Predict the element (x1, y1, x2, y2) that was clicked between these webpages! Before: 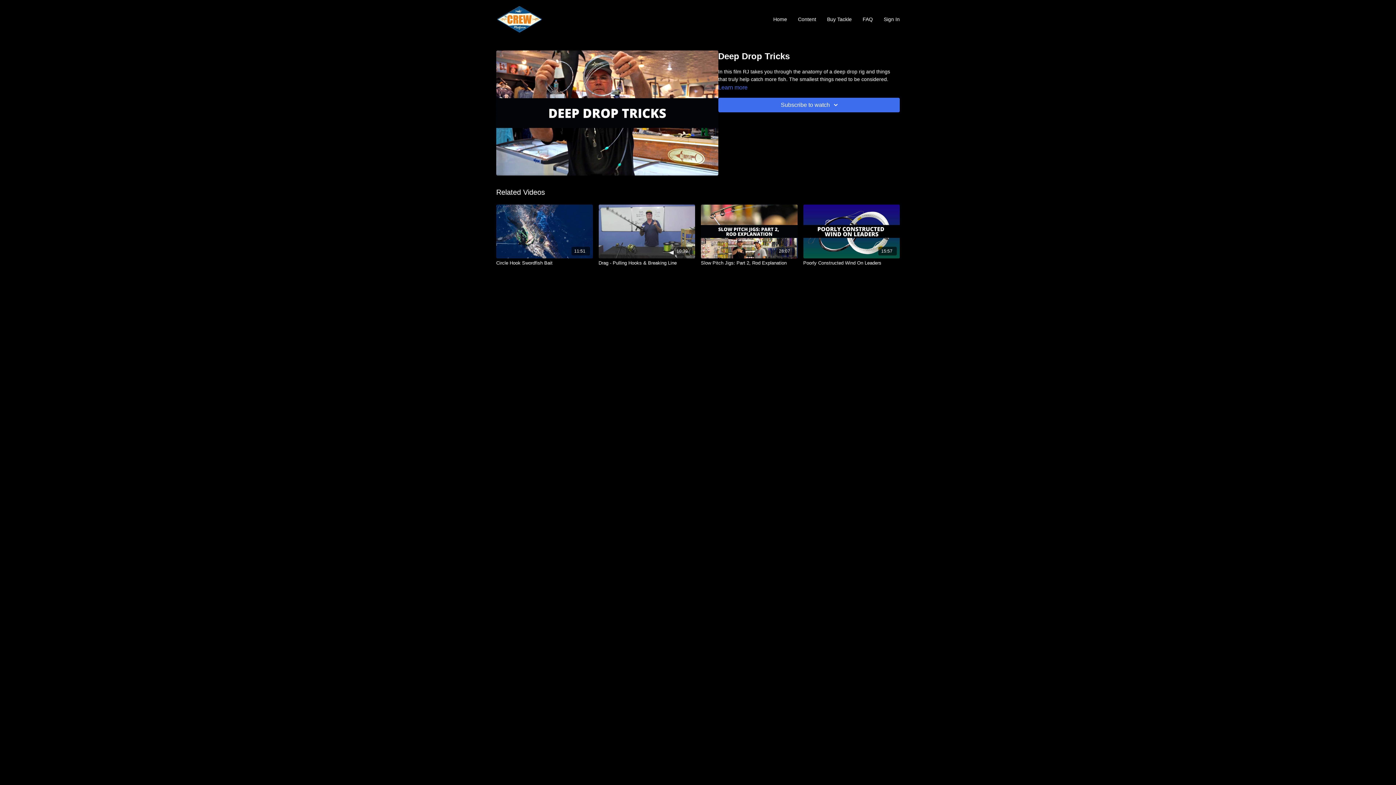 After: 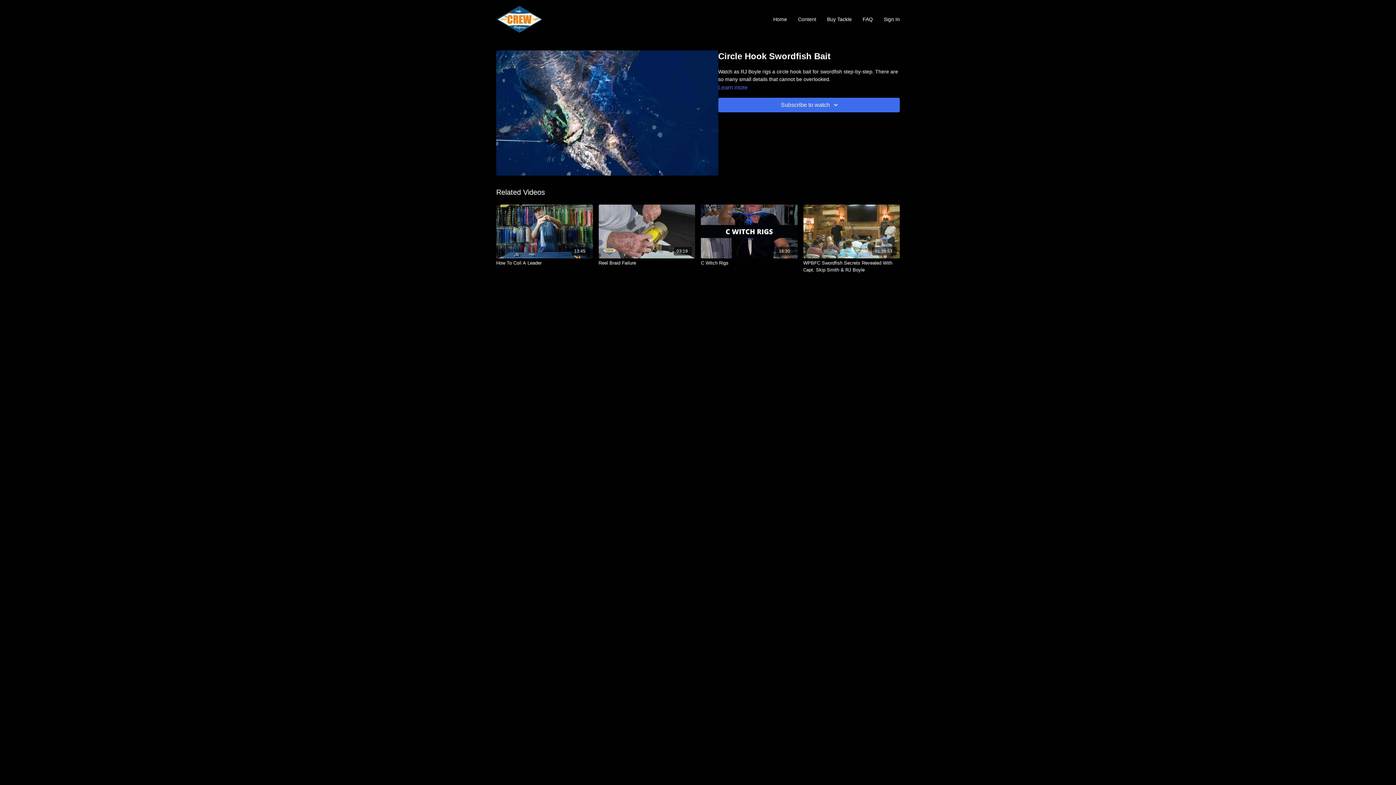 Action: label: 11:51 bbox: (496, 204, 592, 258)